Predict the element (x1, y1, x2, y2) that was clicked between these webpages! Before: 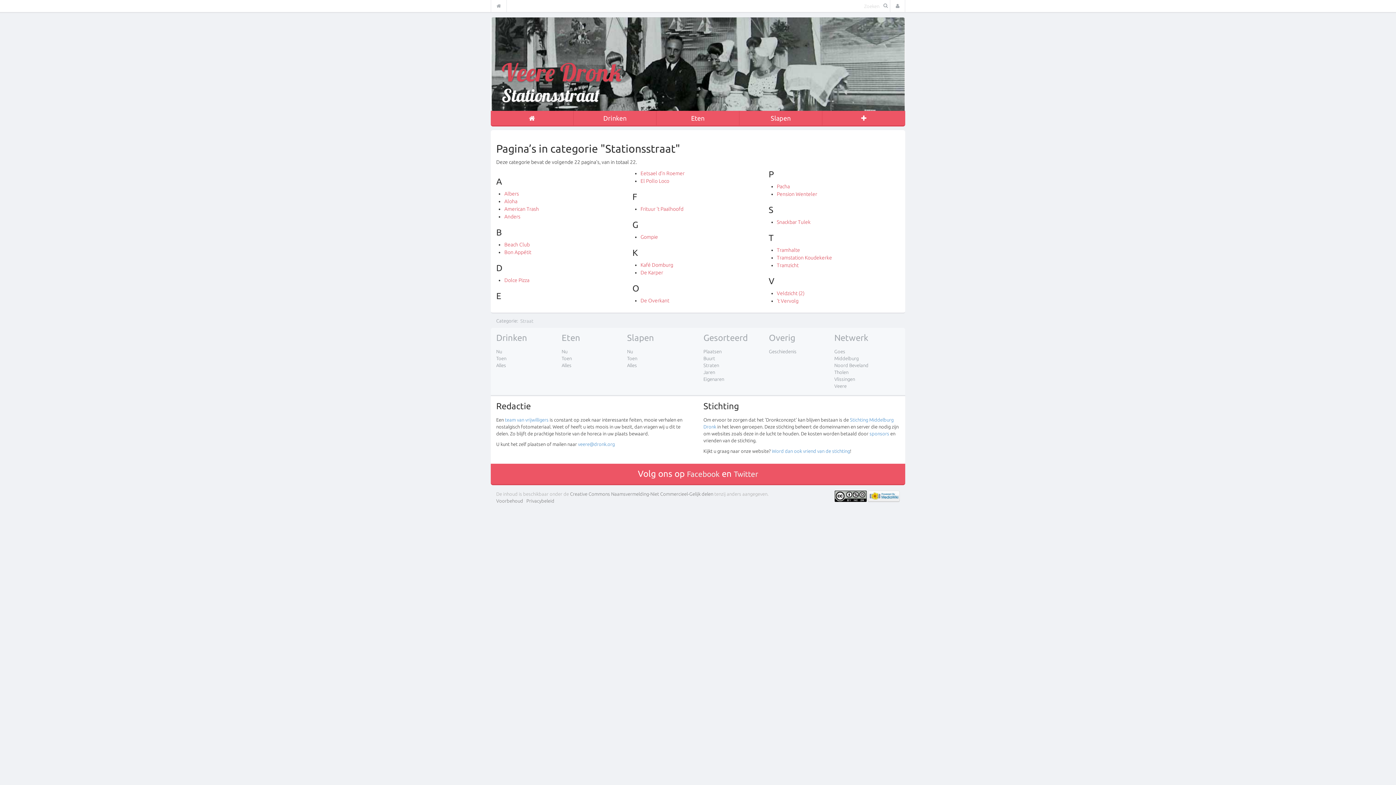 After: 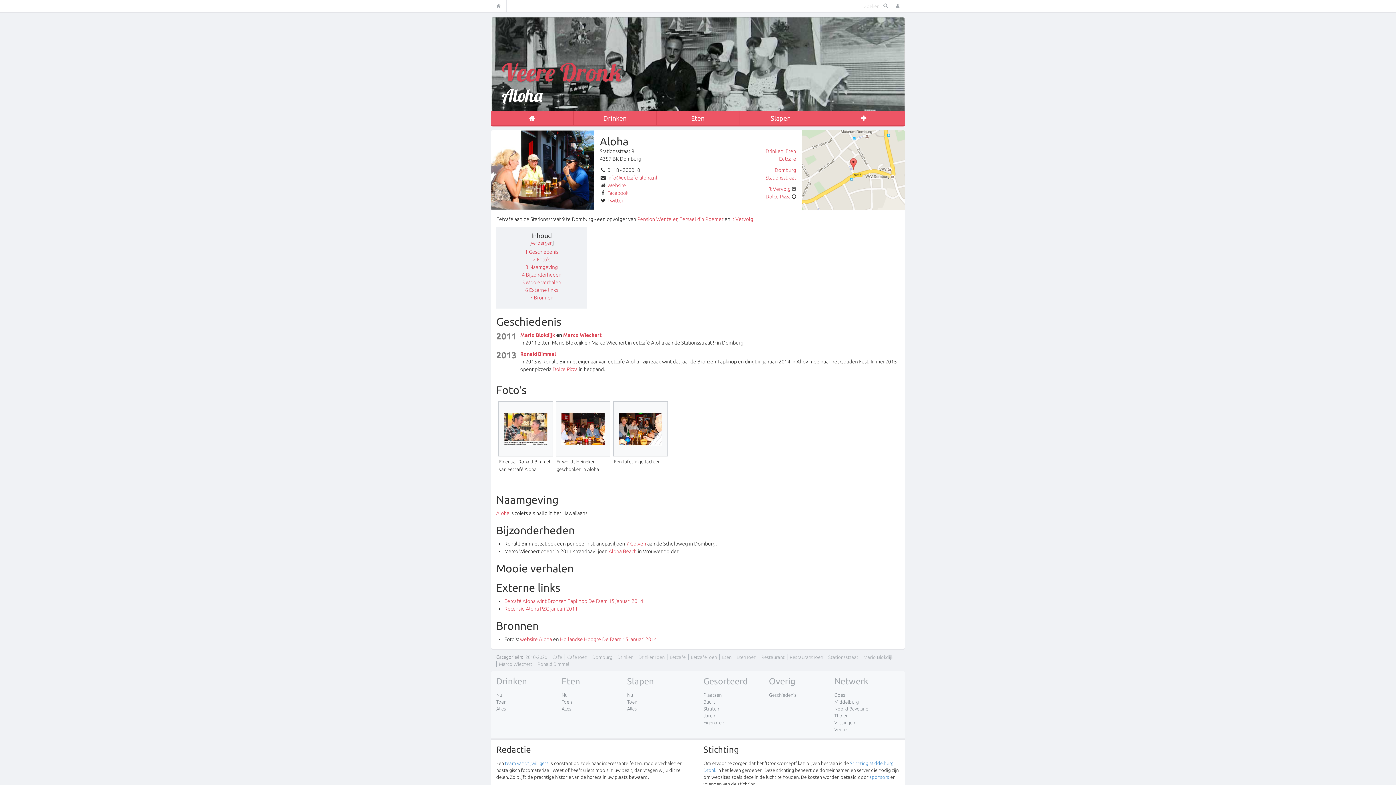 Action: label: Aloha bbox: (504, 198, 517, 204)